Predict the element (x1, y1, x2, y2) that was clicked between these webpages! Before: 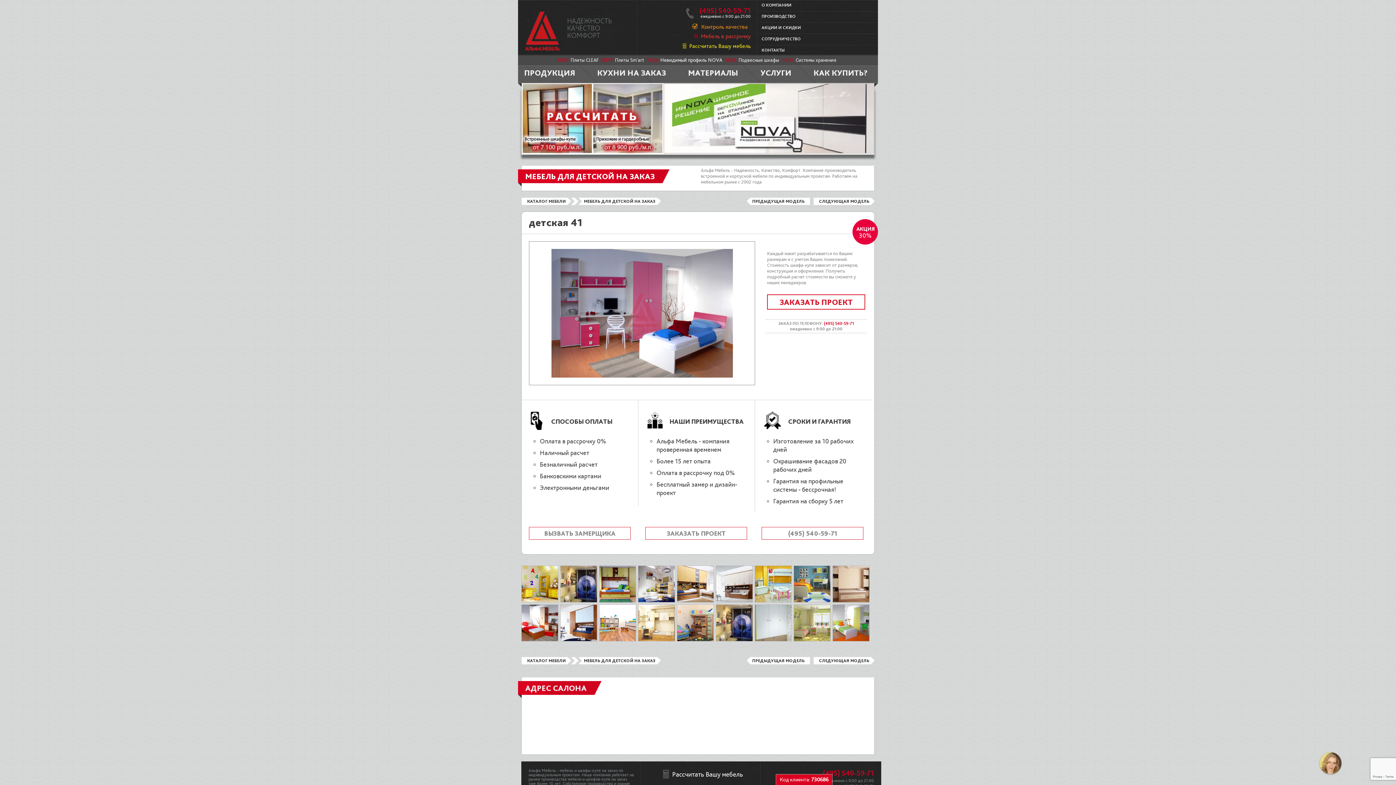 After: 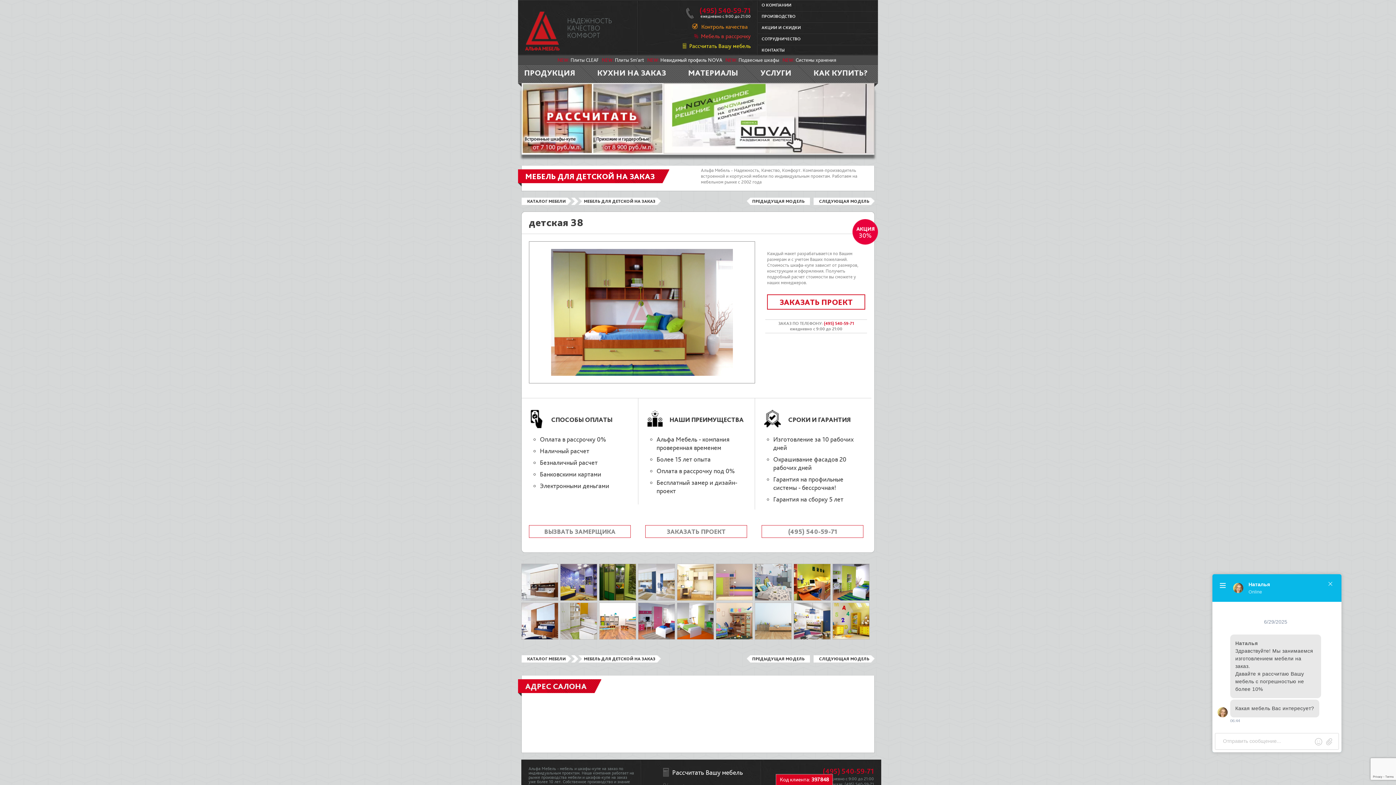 Action: bbox: (599, 598, 636, 604)